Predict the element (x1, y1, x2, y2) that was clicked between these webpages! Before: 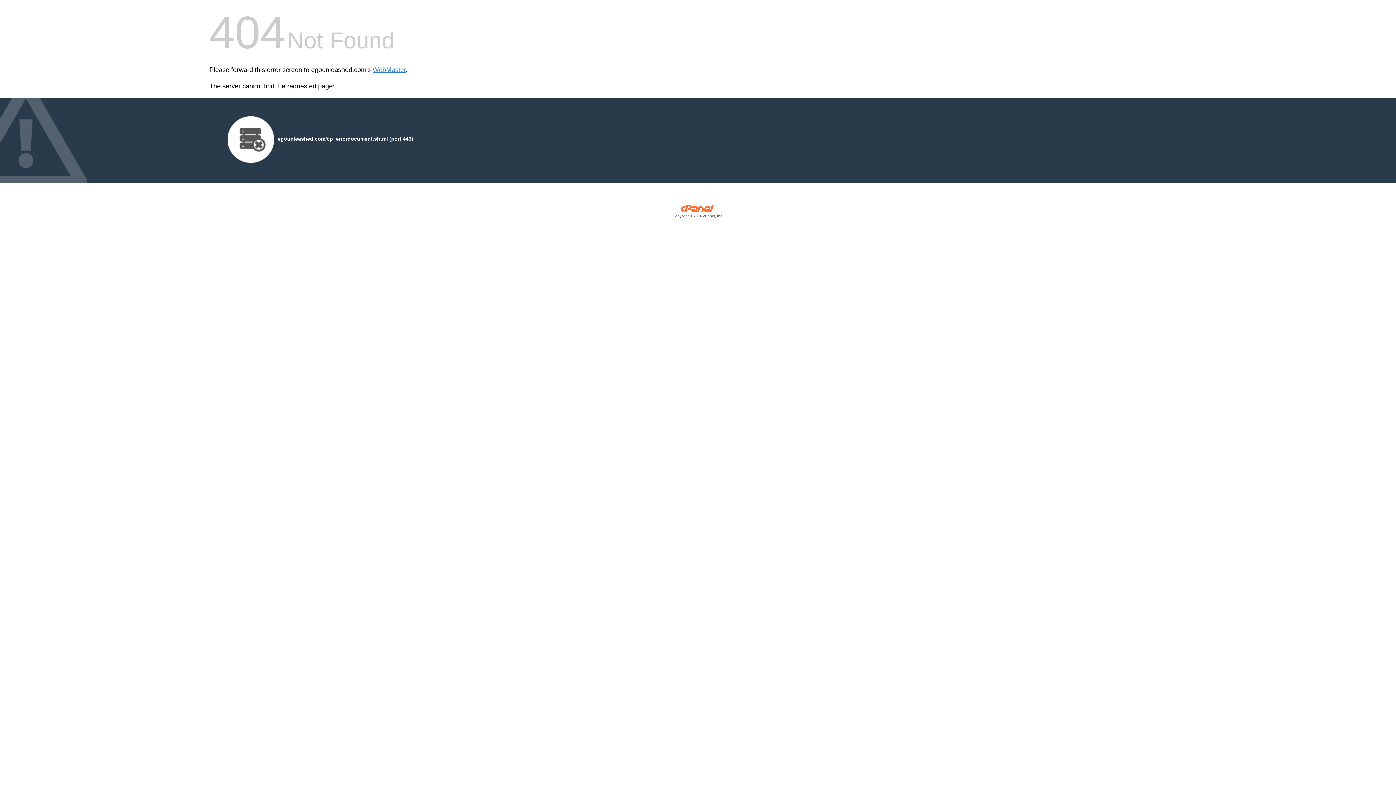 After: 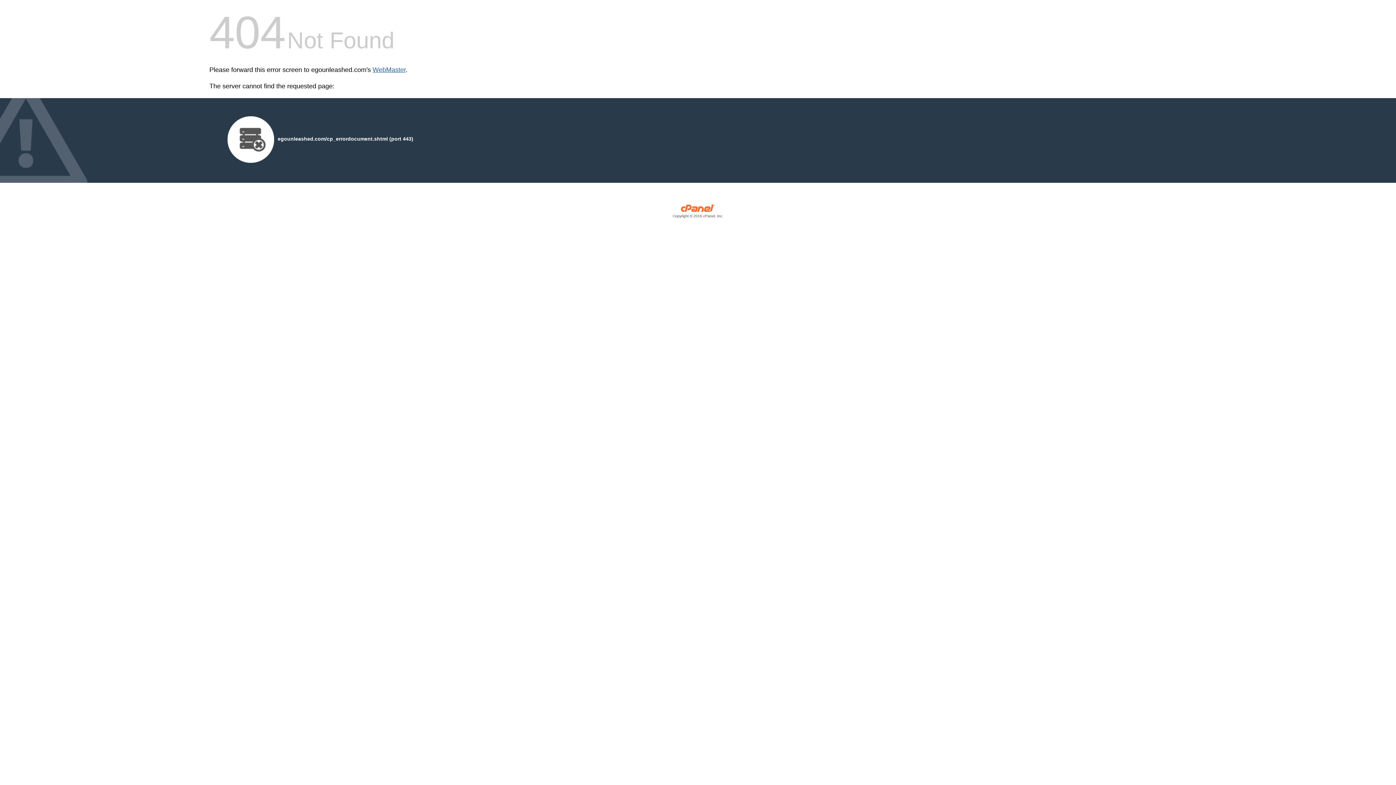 Action: bbox: (372, 66, 405, 73) label: WebMaster